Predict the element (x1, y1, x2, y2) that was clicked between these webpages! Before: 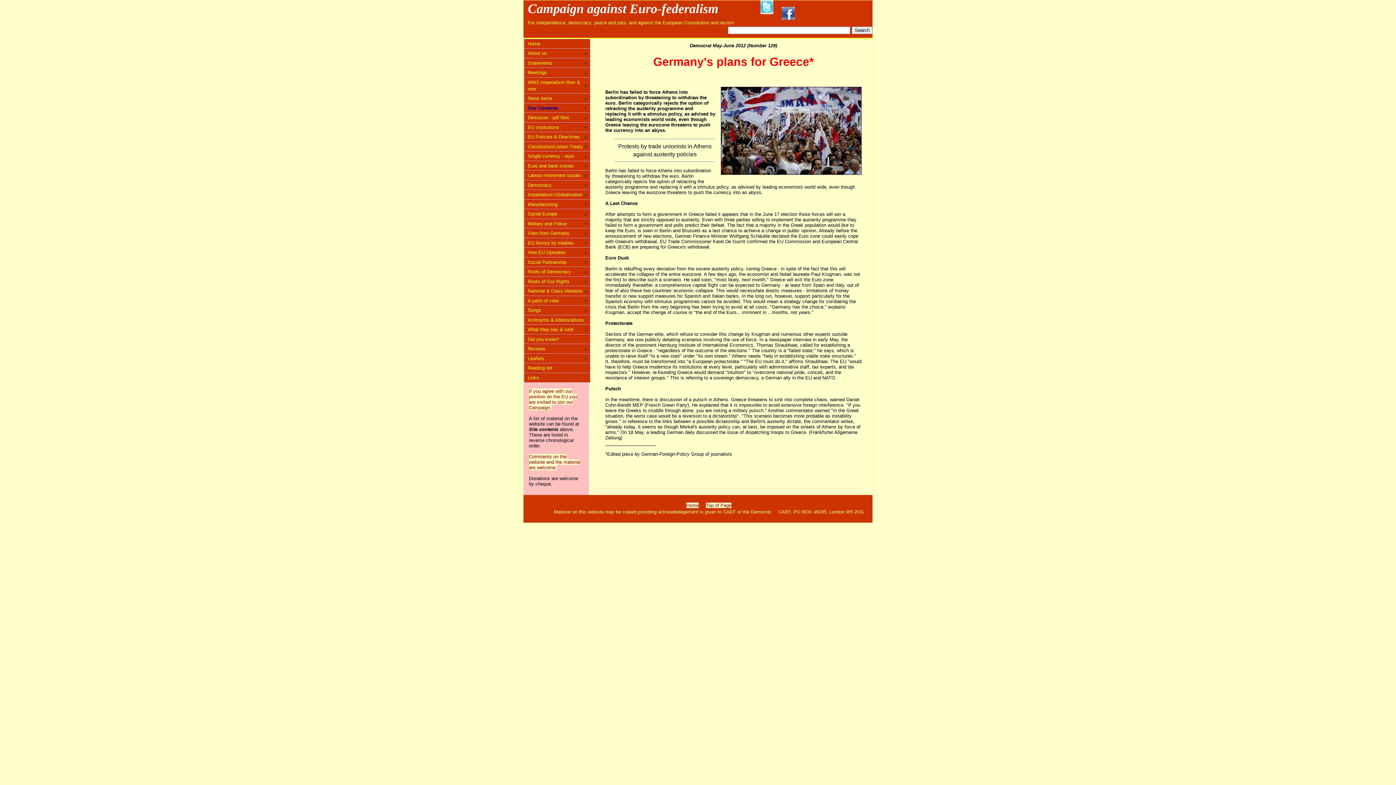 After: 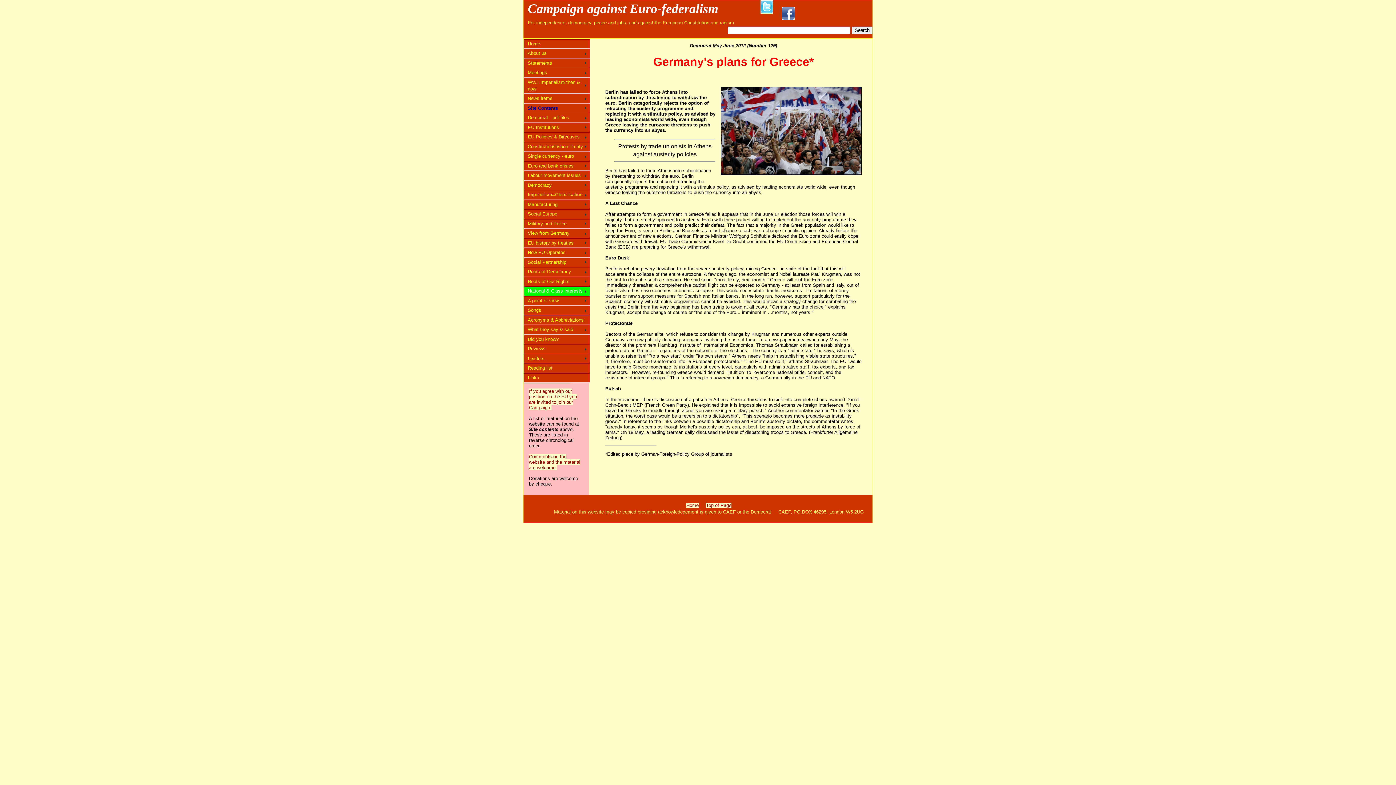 Action: label: National & Class interests bbox: (524, 286, 589, 295)